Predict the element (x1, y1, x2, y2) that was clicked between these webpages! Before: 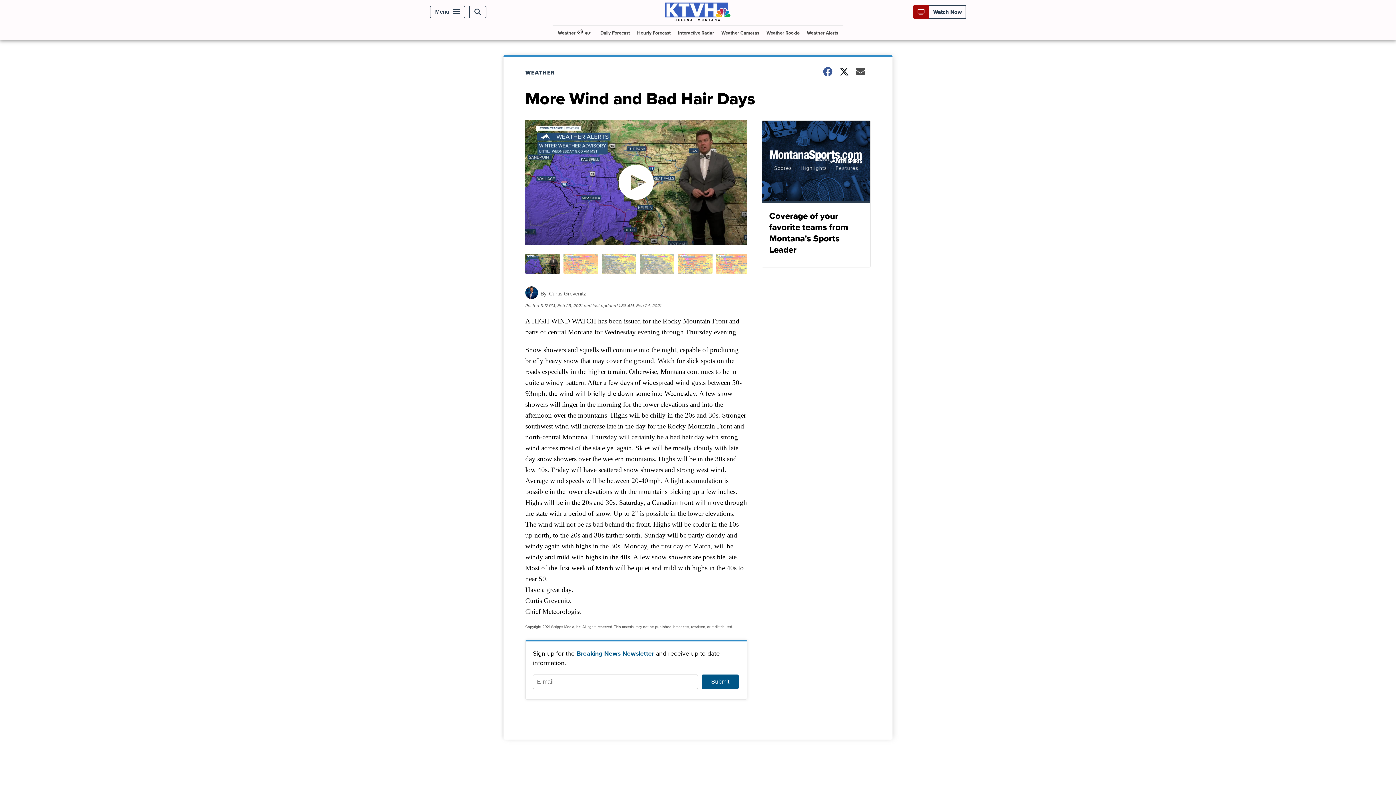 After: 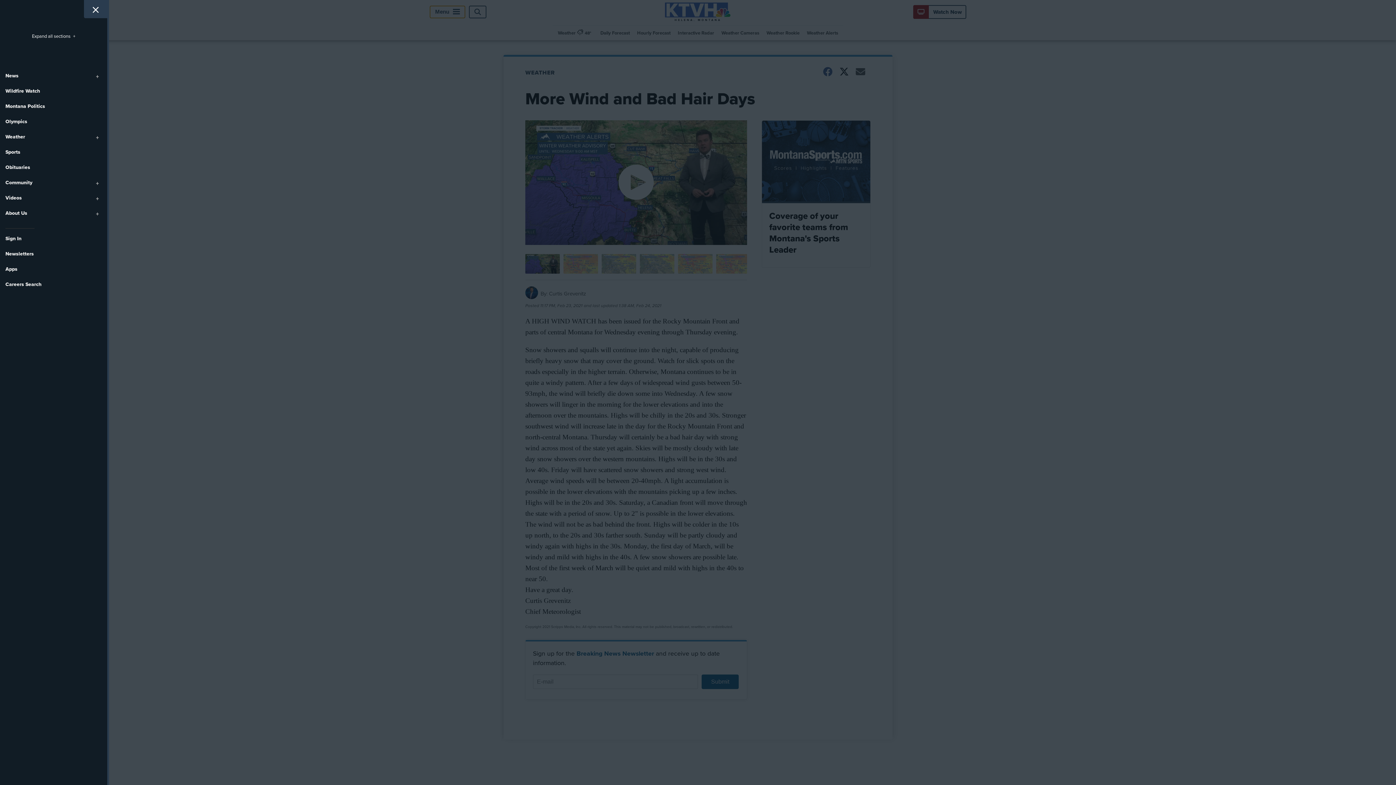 Action: bbox: (429, 5, 465, 18) label: Menu